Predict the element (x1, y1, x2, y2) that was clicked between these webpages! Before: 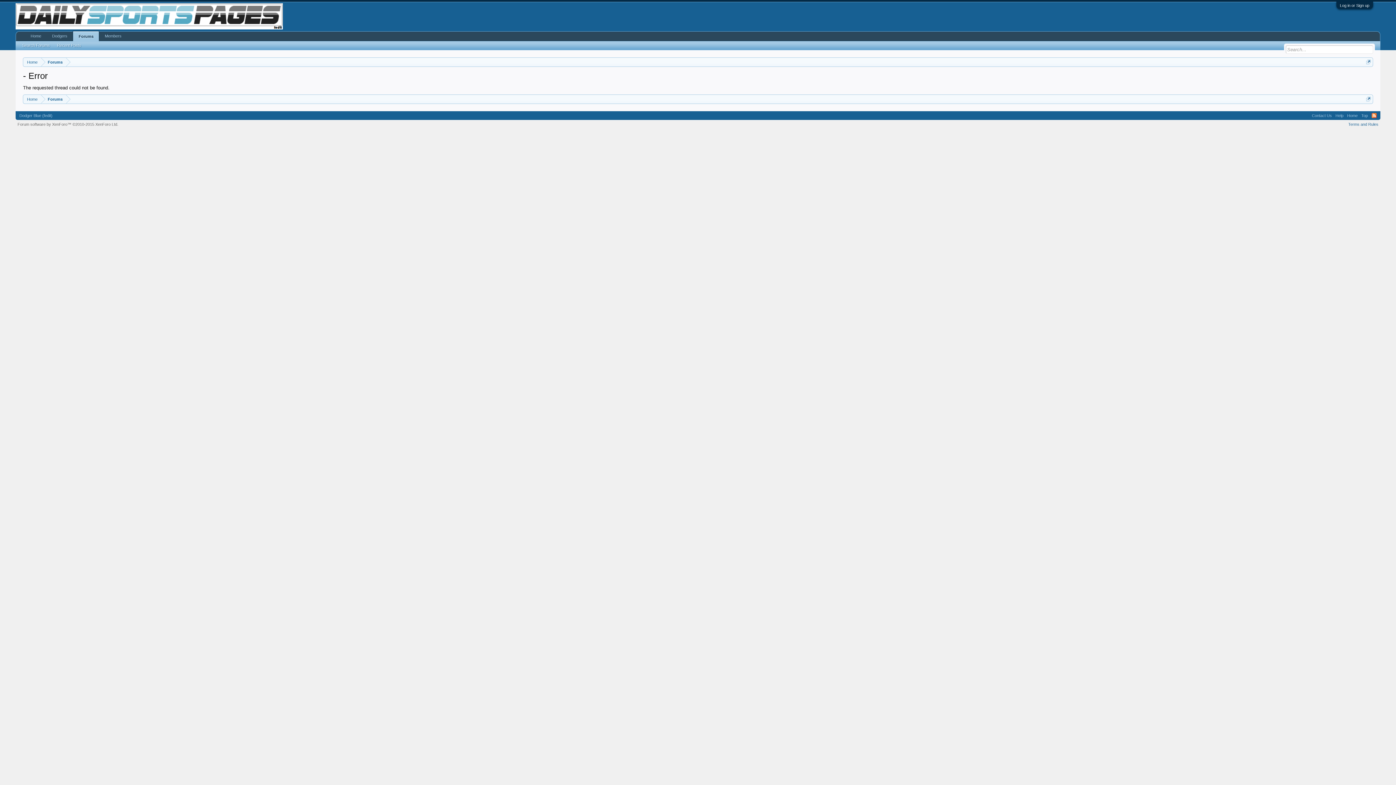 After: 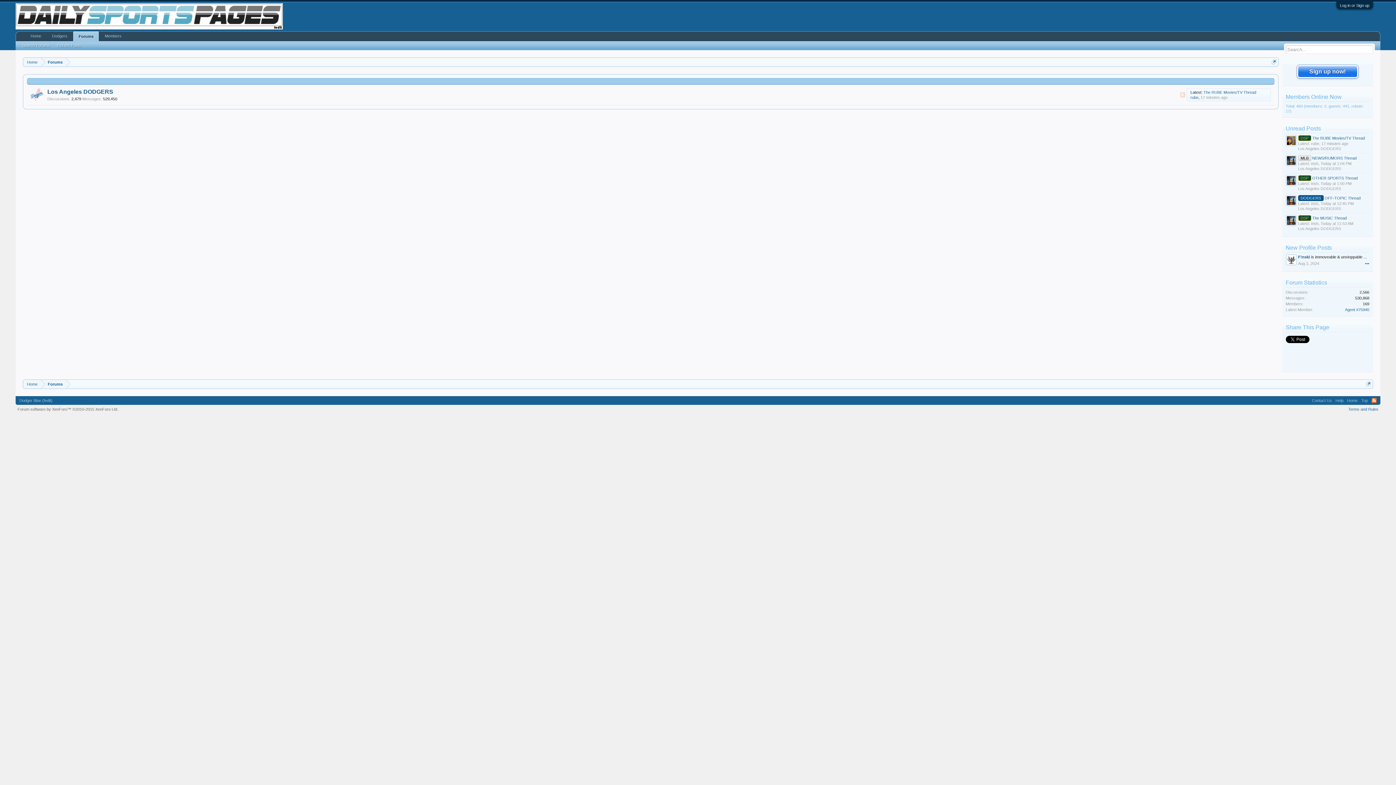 Action: bbox: (23, 94, 41, 104) label: Home